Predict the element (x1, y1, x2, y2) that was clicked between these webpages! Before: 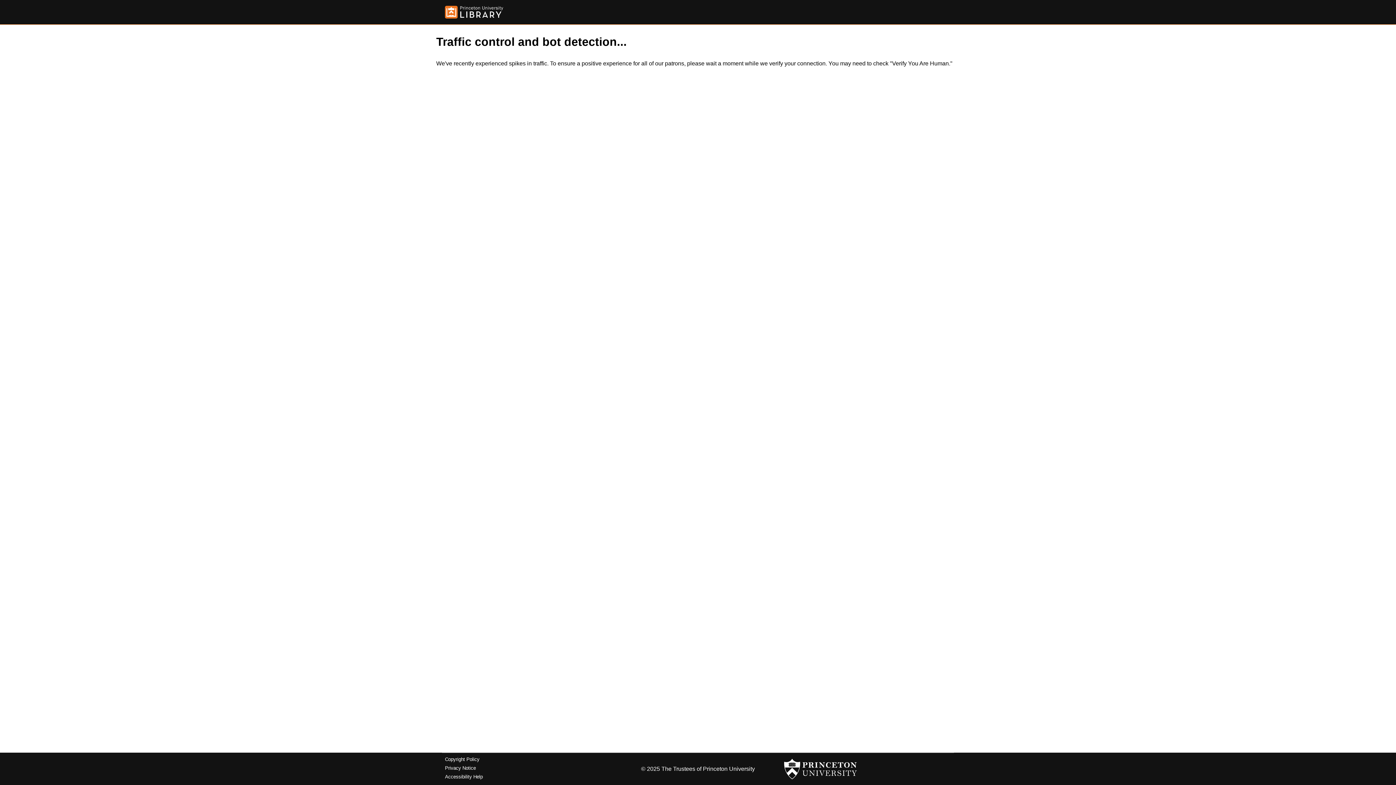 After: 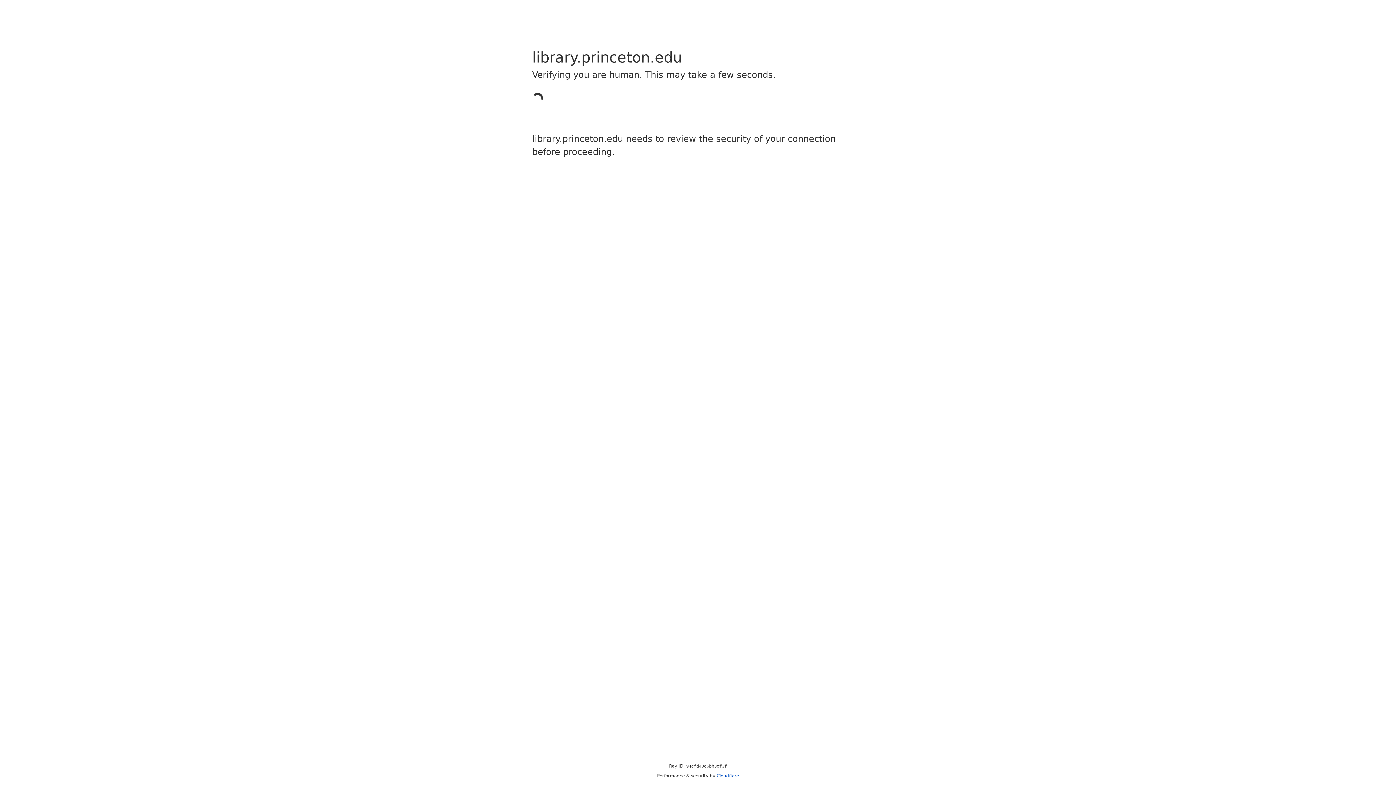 Action: bbox: (445, 757, 479, 762) label: Copyright Policy